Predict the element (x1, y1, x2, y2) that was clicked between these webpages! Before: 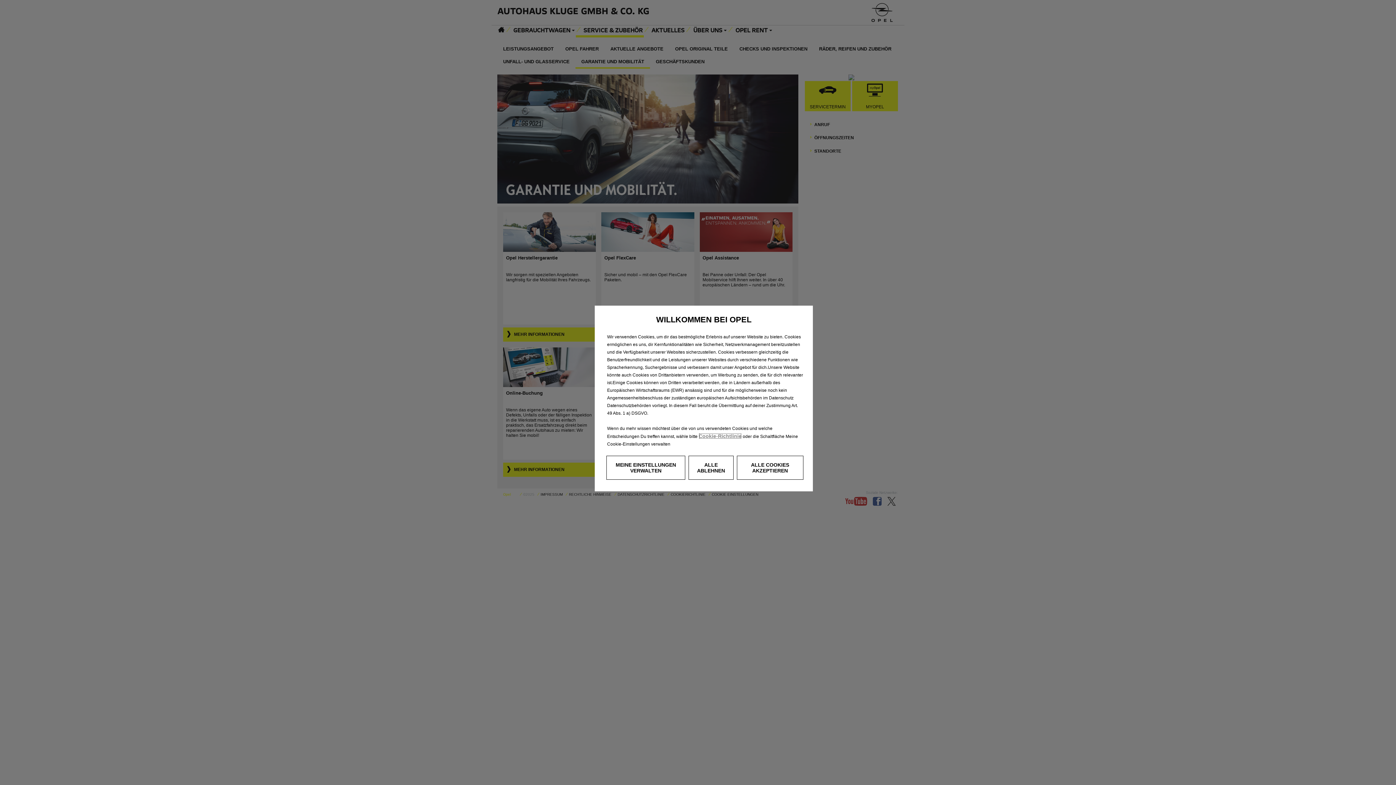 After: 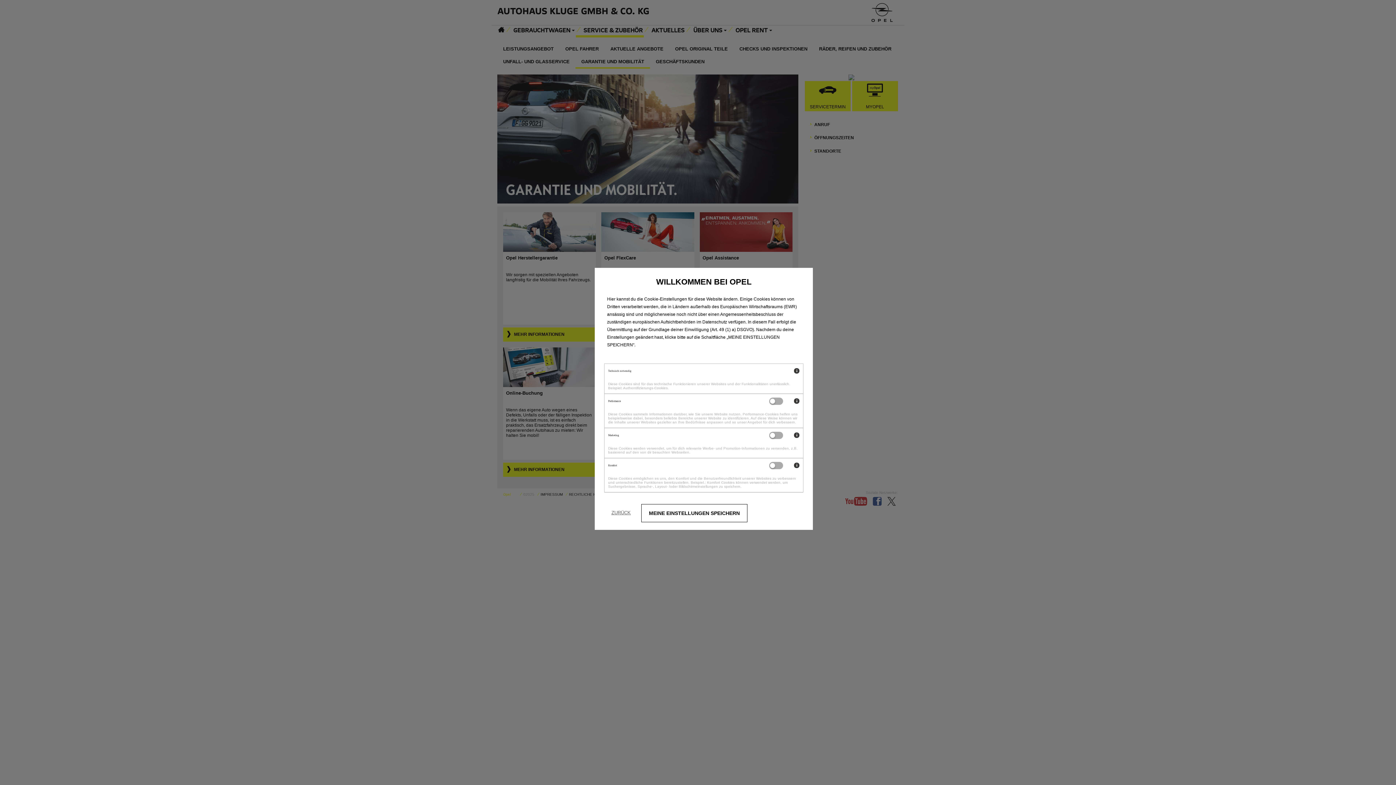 Action: label: MEINE EINSTELLUNGEN VERWALTEN bbox: (606, 456, 685, 480)